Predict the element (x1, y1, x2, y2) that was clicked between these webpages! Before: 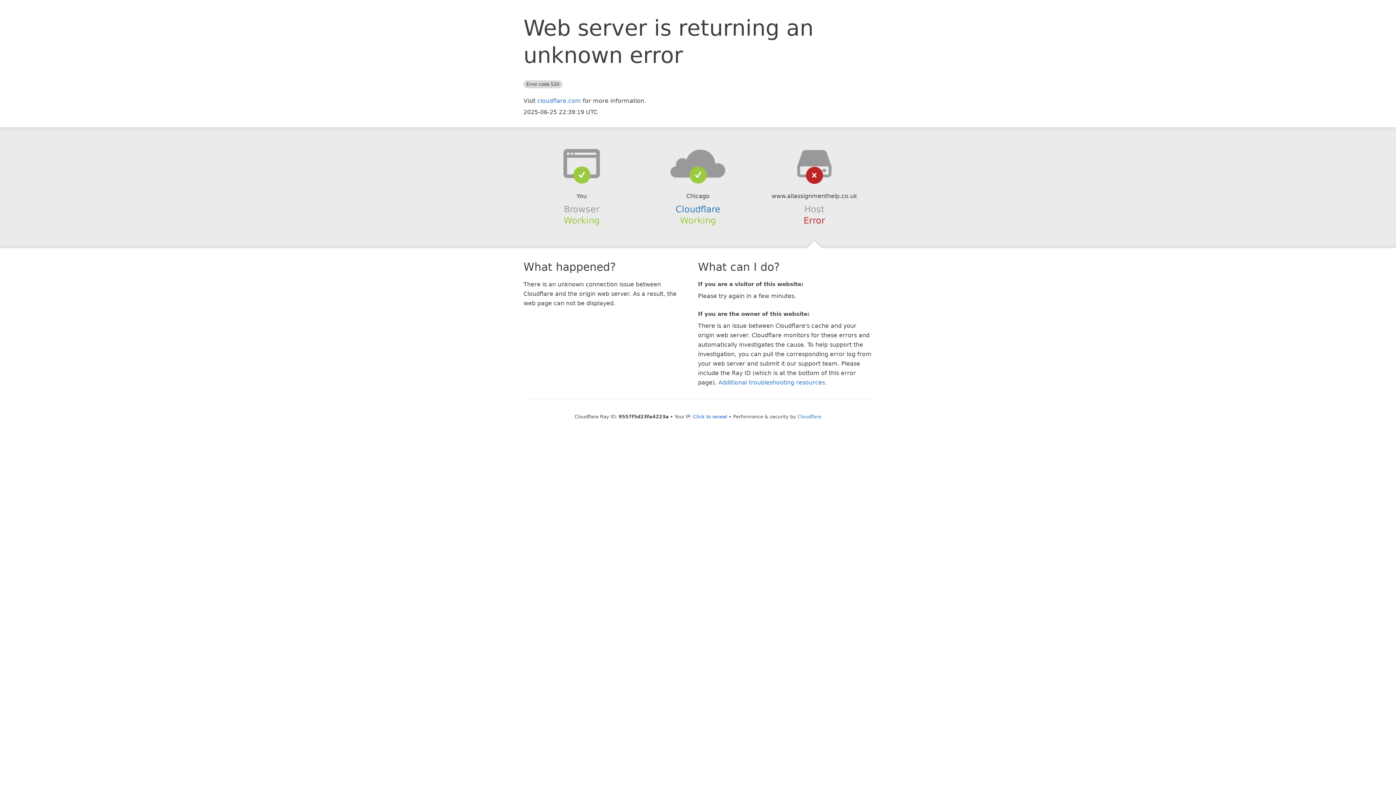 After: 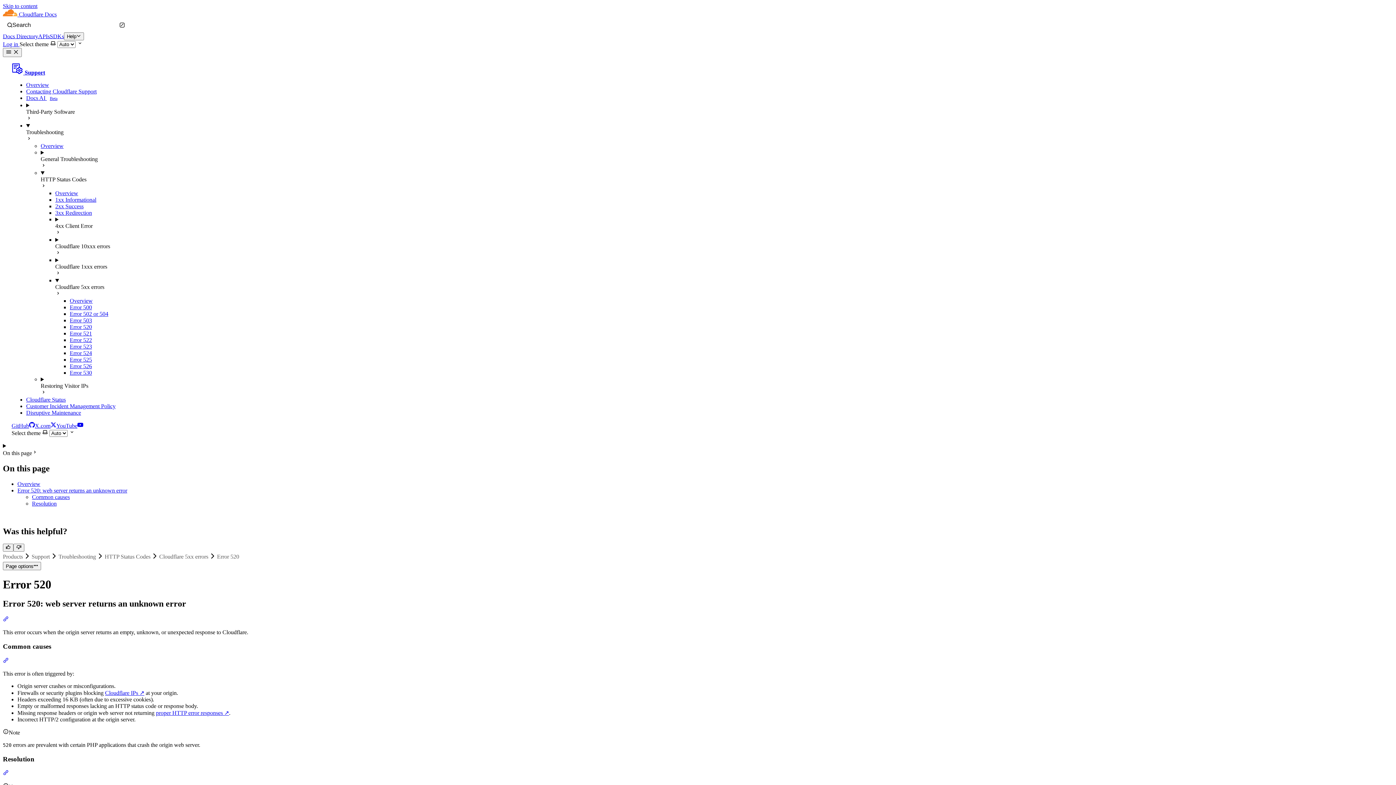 Action: bbox: (718, 379, 825, 386) label: Additional troubleshooting resources